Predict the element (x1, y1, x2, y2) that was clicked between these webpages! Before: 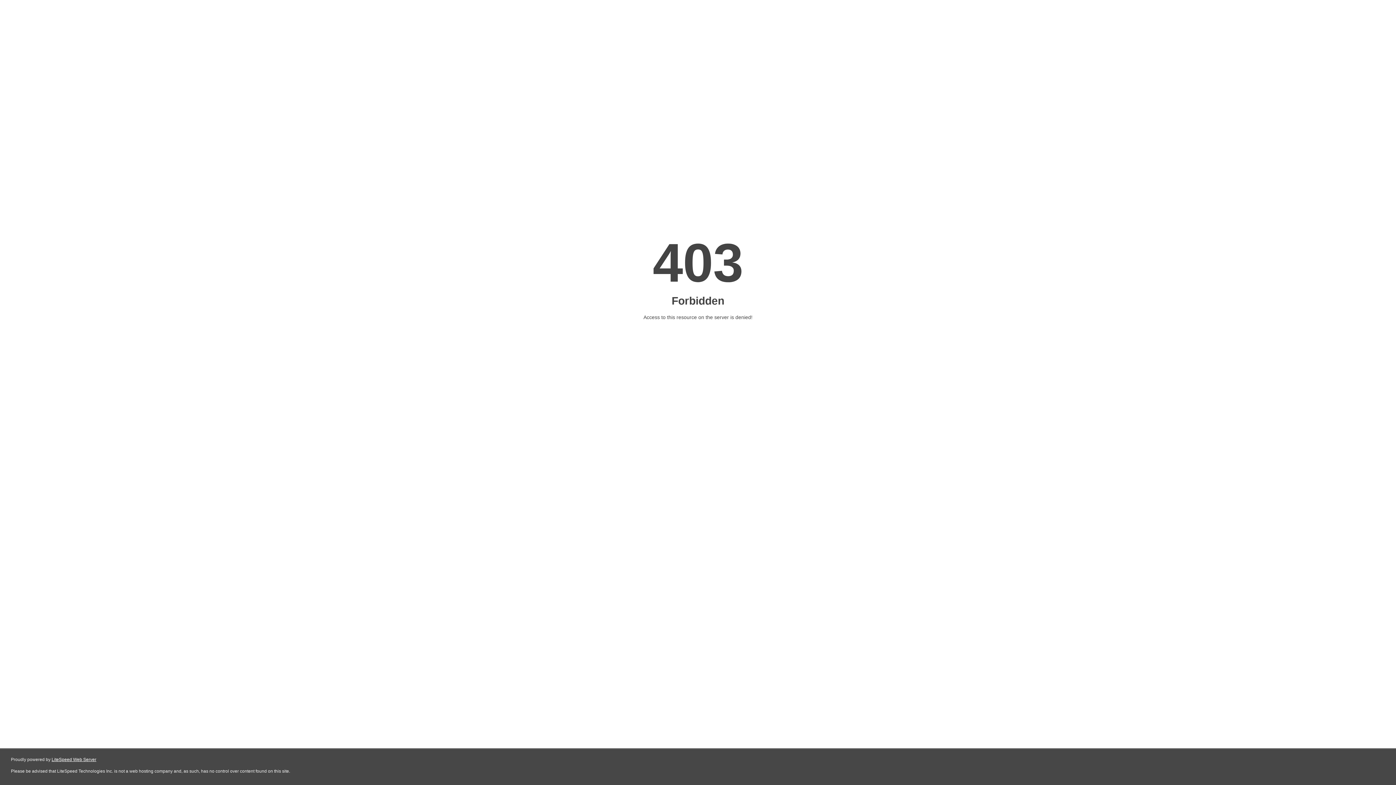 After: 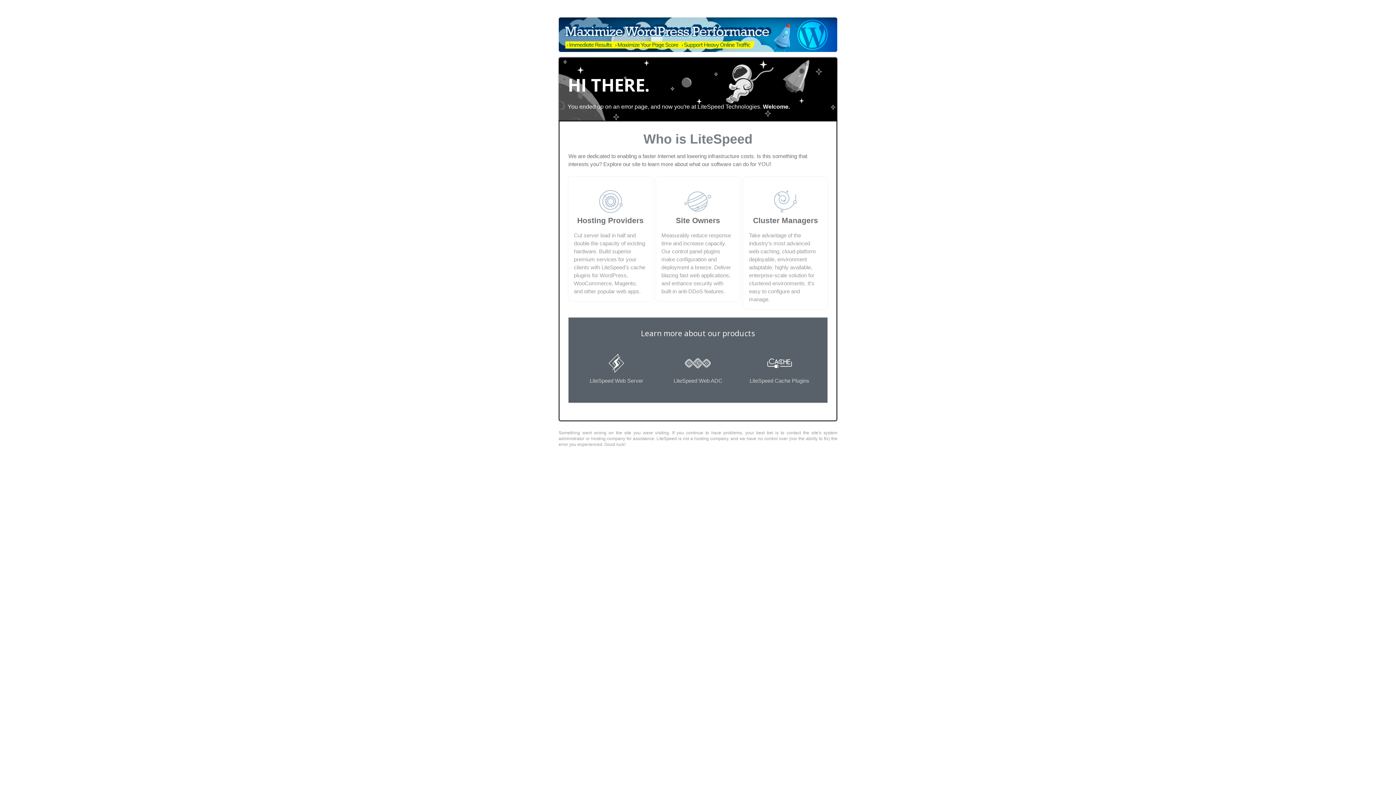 Action: bbox: (51, 757, 96, 762) label: LiteSpeed Web Server